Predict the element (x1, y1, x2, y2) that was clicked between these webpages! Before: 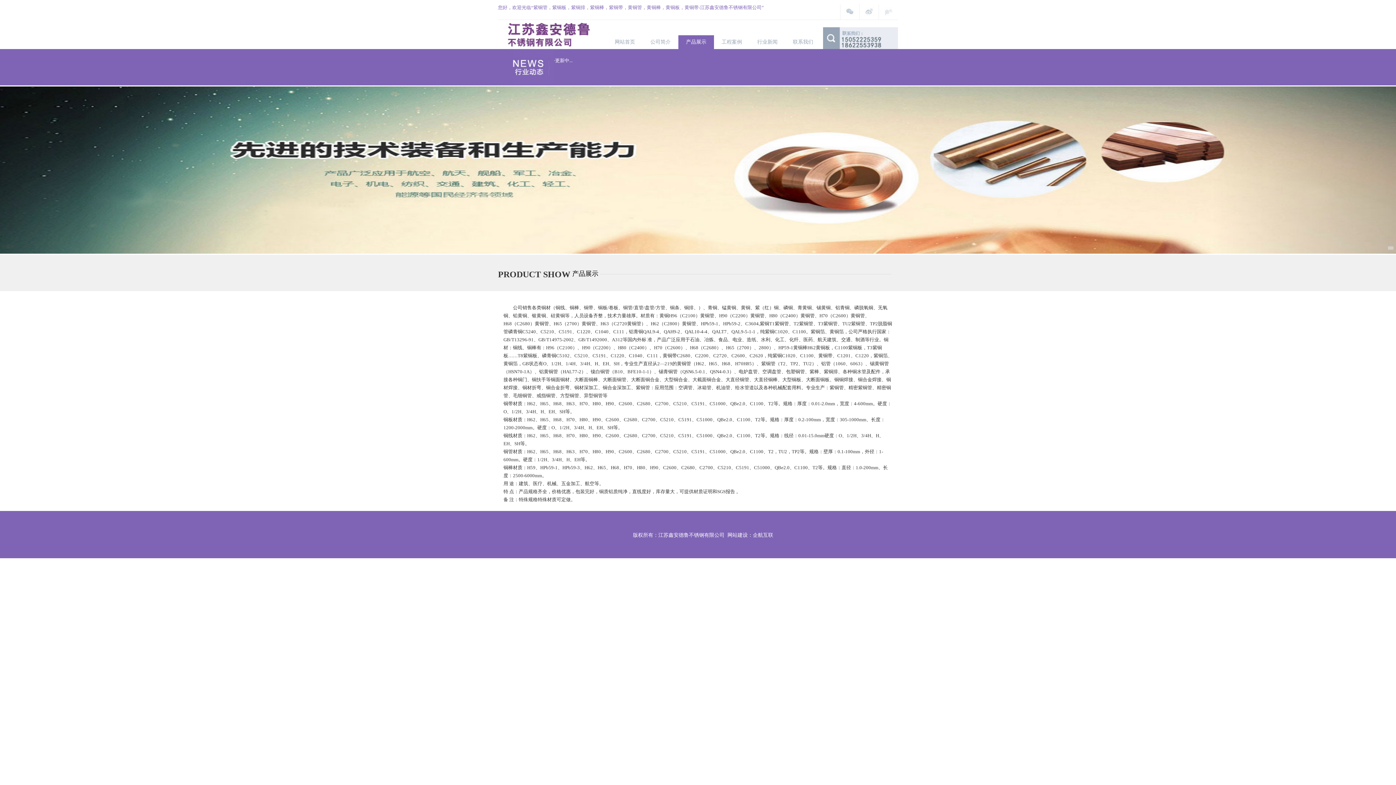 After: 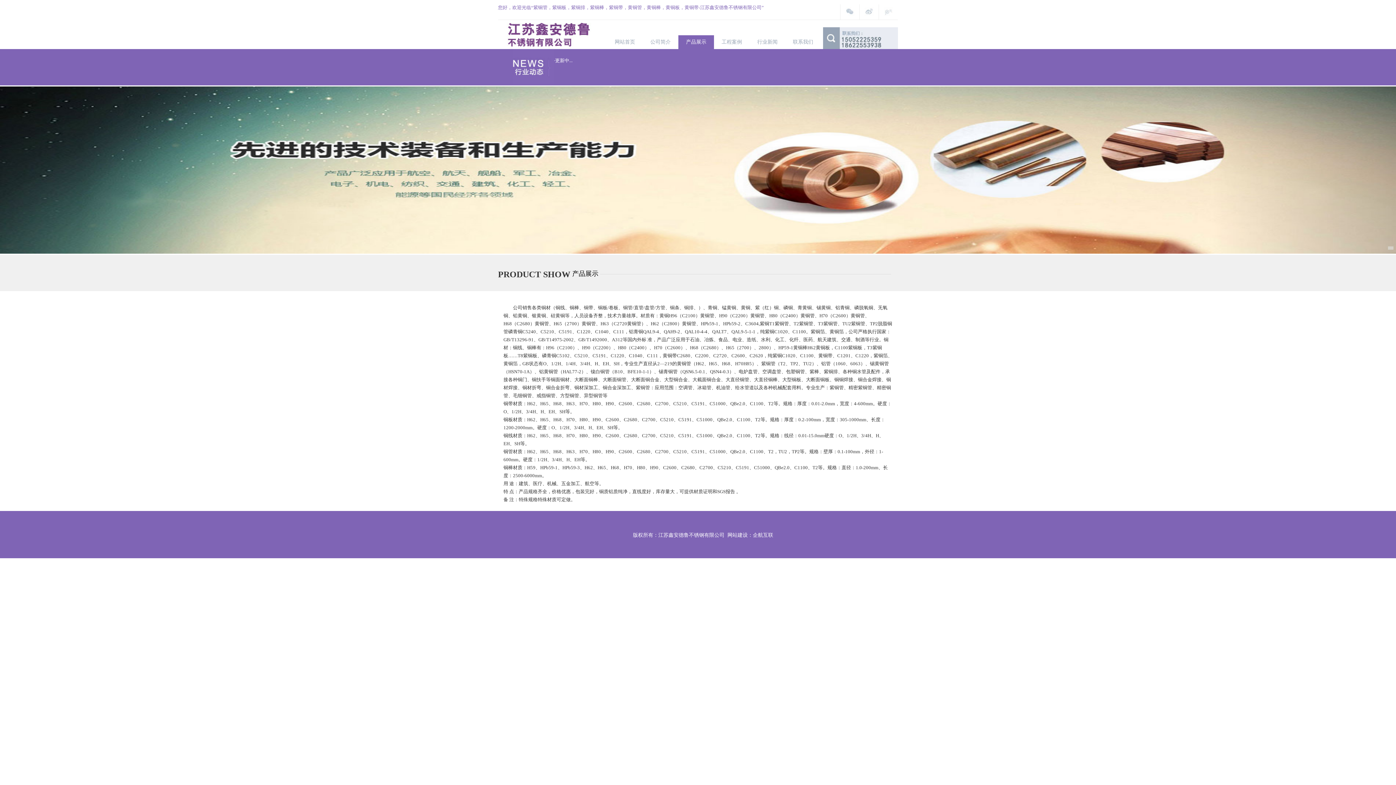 Action: bbox: (881, 13, 896, 19)